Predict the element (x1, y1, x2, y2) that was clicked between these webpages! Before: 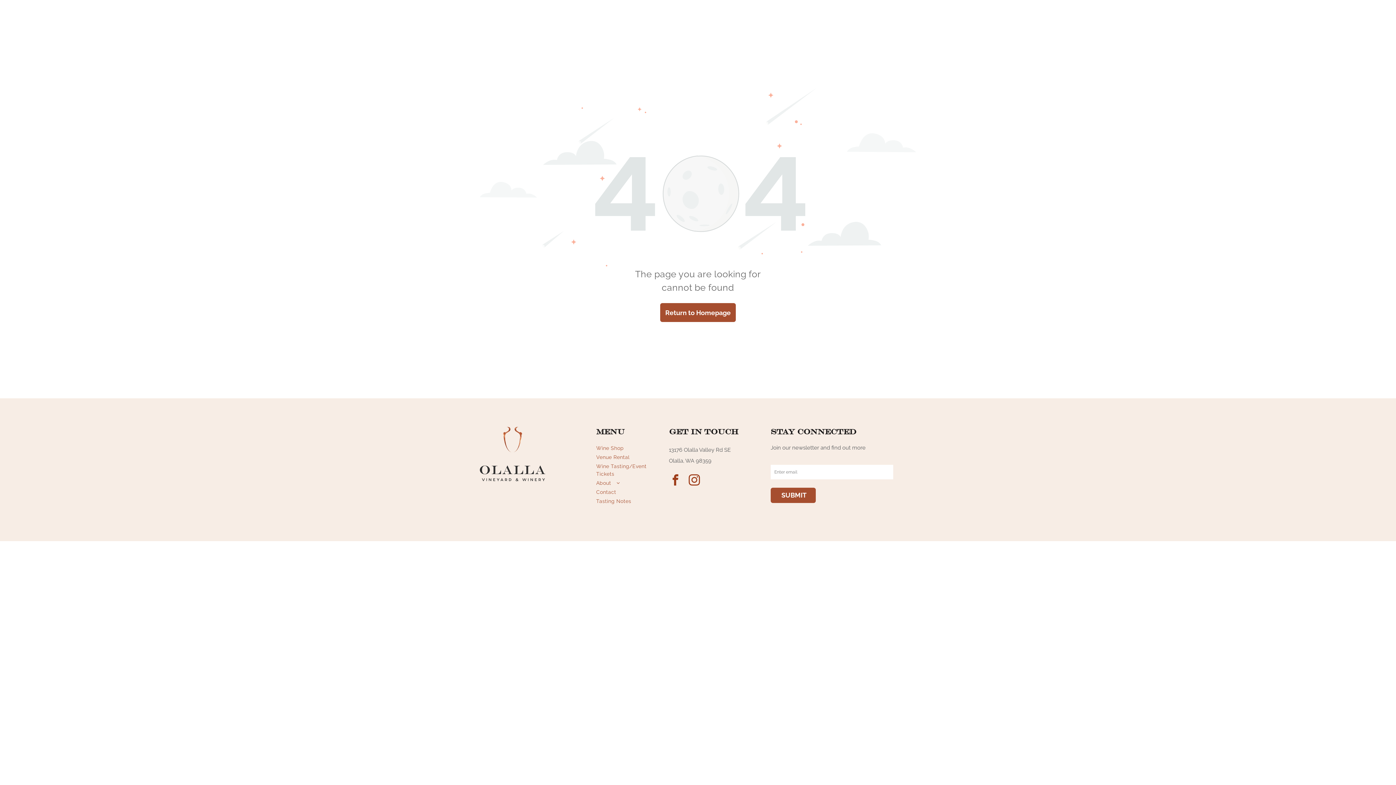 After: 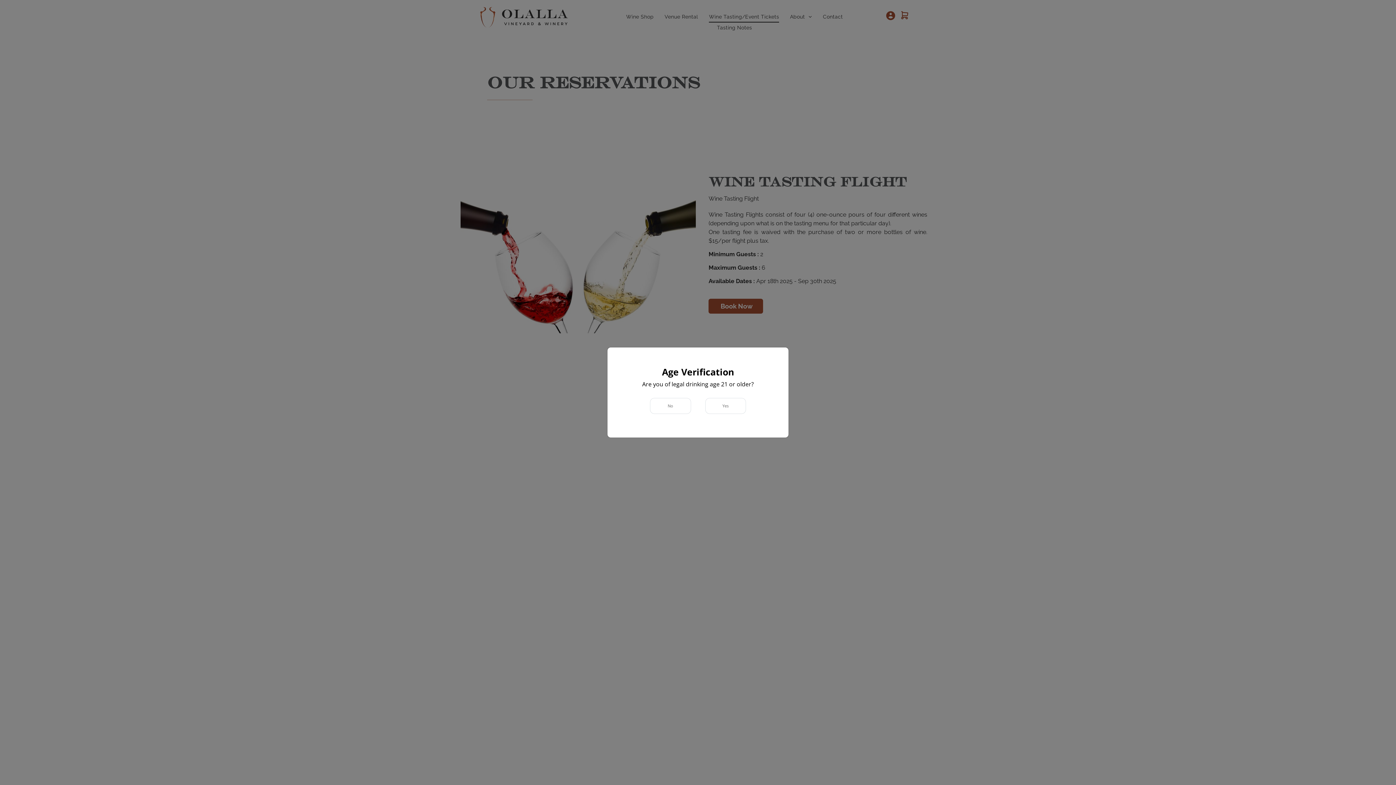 Action: label: Wine Tasting/Event Tickets bbox: (596, 462, 654, 478)